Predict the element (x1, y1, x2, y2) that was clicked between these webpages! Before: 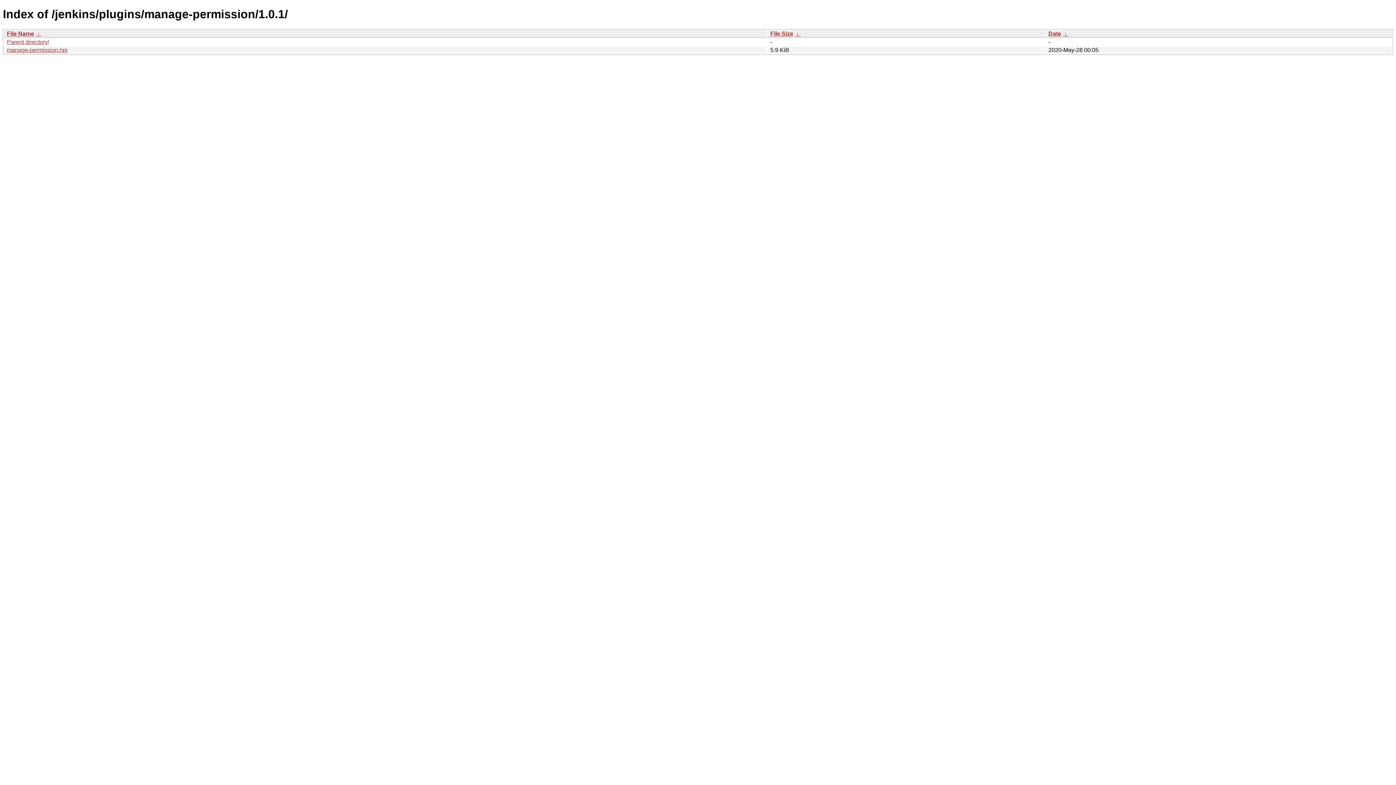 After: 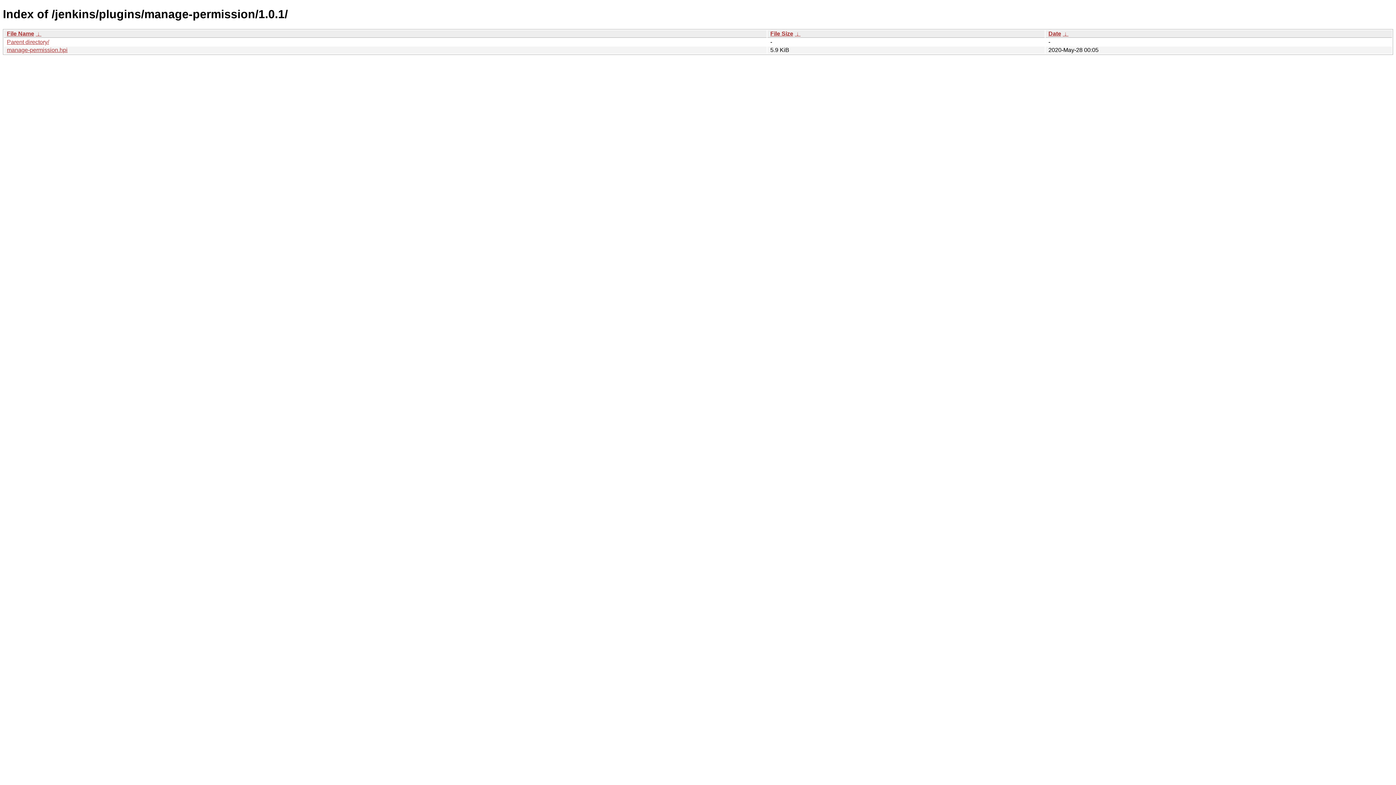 Action: bbox: (770, 30, 793, 36) label: File Size